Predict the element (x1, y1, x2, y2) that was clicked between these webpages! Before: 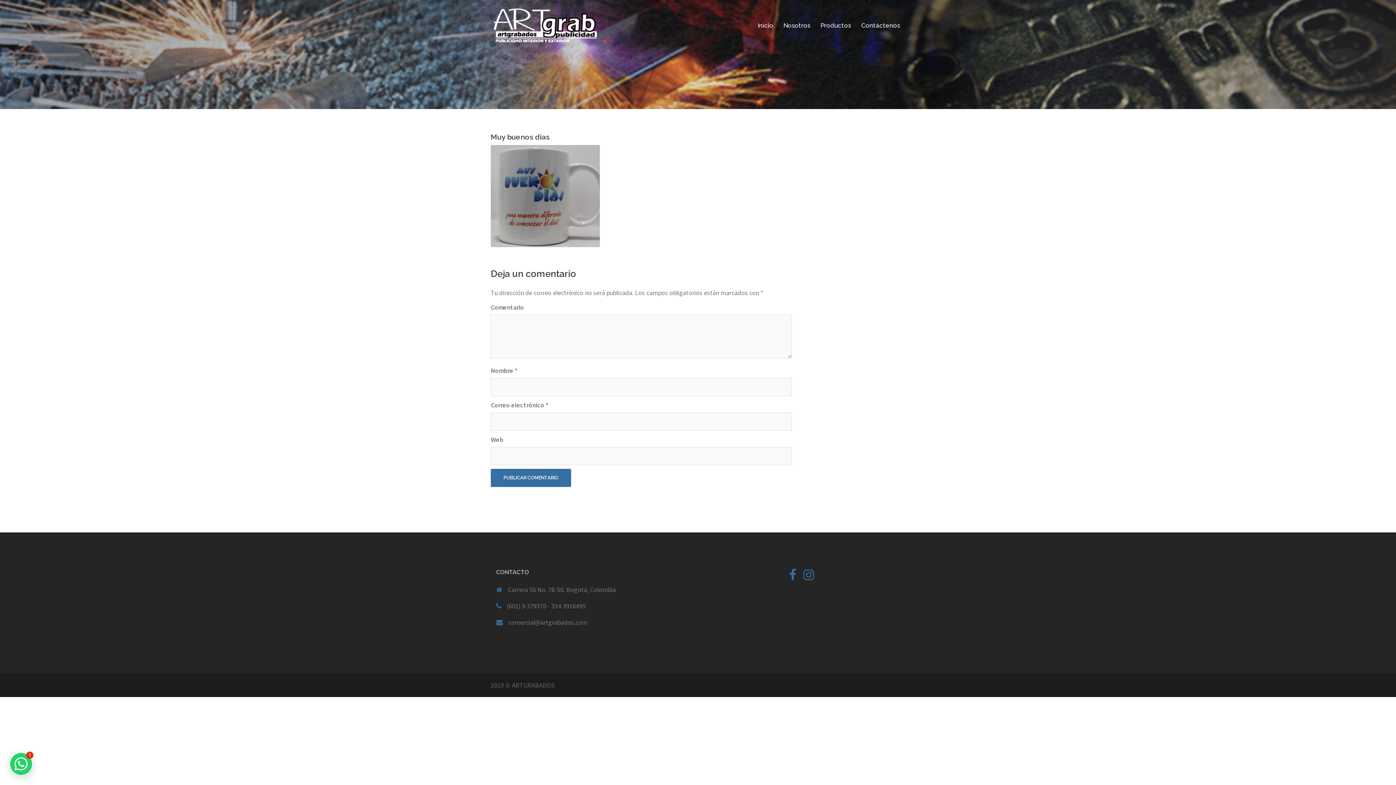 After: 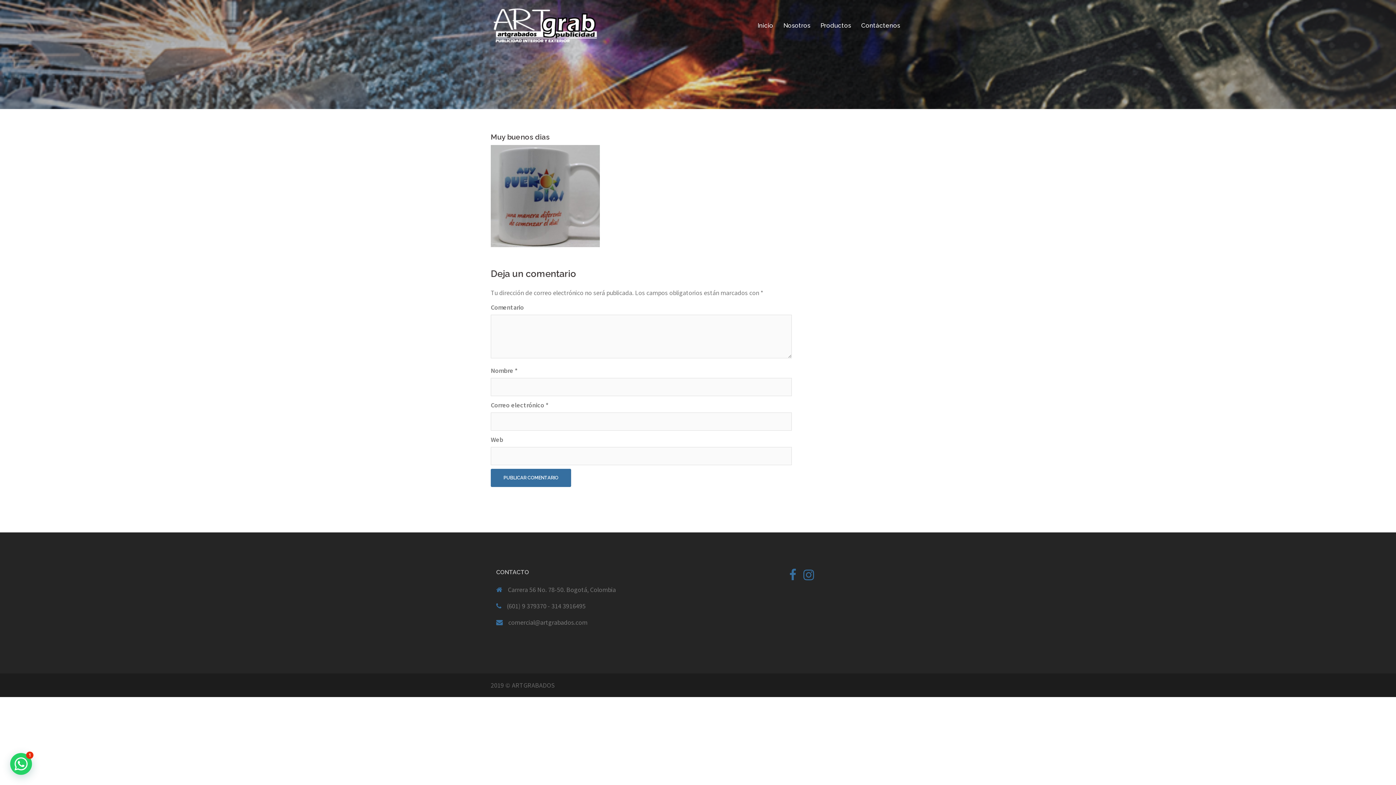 Action: label: Instagram bbox: (803, 573, 814, 581)